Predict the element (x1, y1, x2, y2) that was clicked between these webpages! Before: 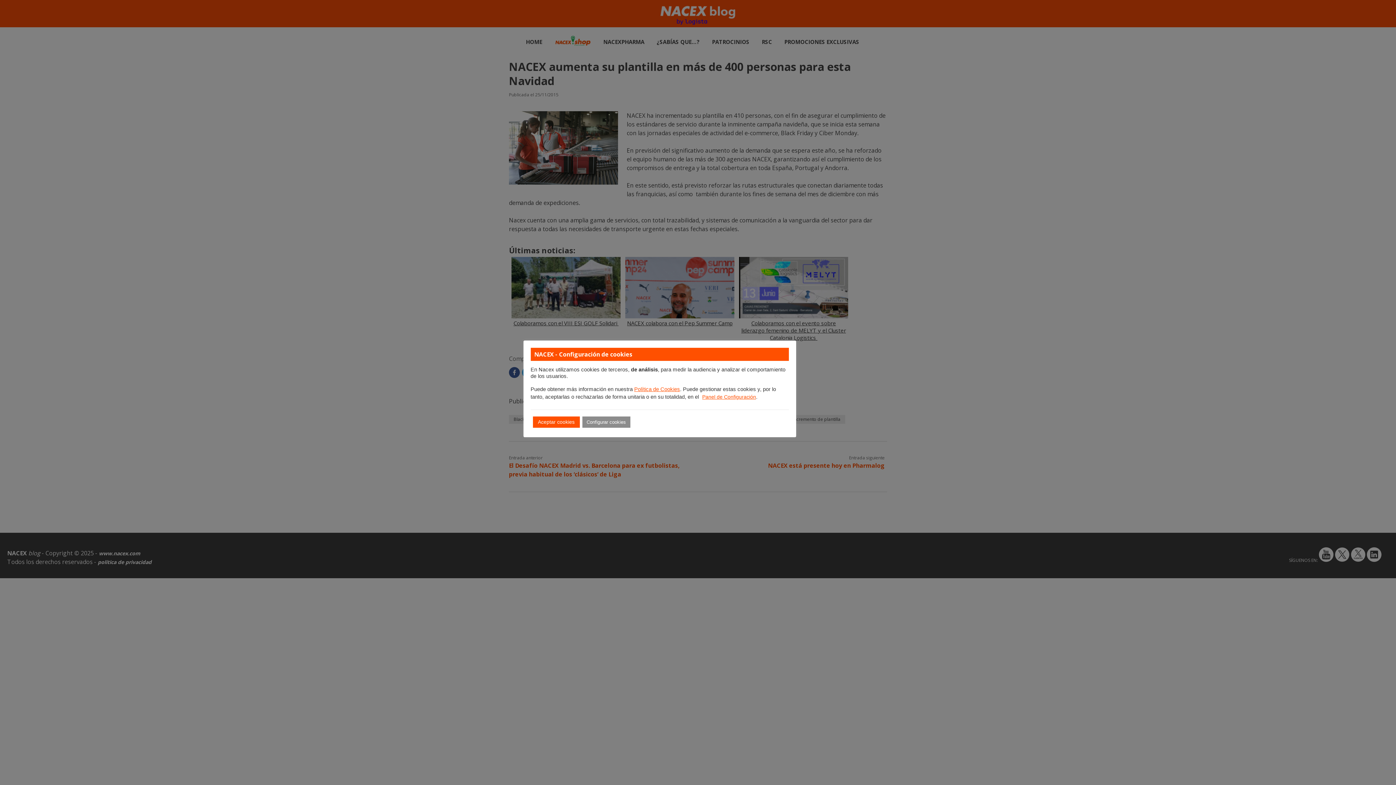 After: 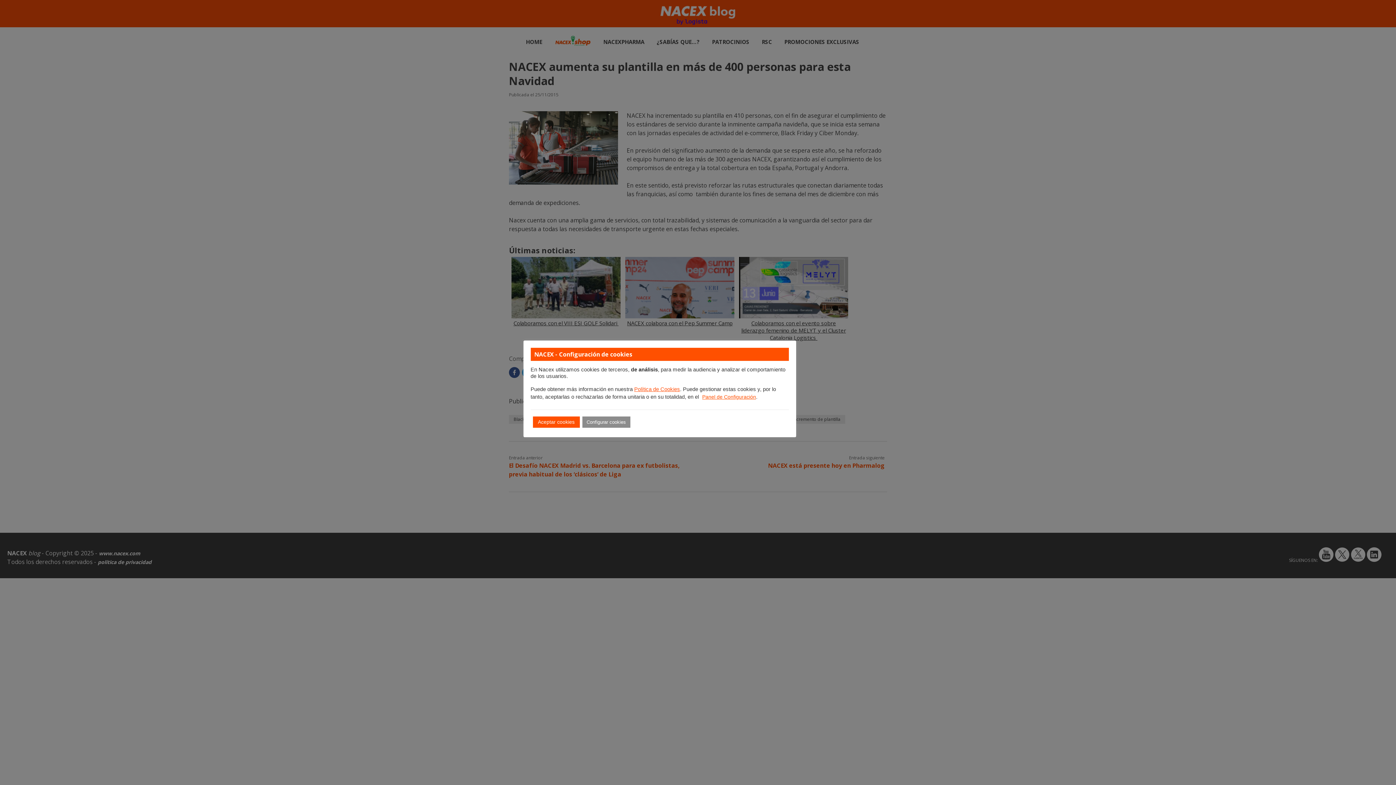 Action: bbox: (634, 386, 680, 392) label: Política de Cookies